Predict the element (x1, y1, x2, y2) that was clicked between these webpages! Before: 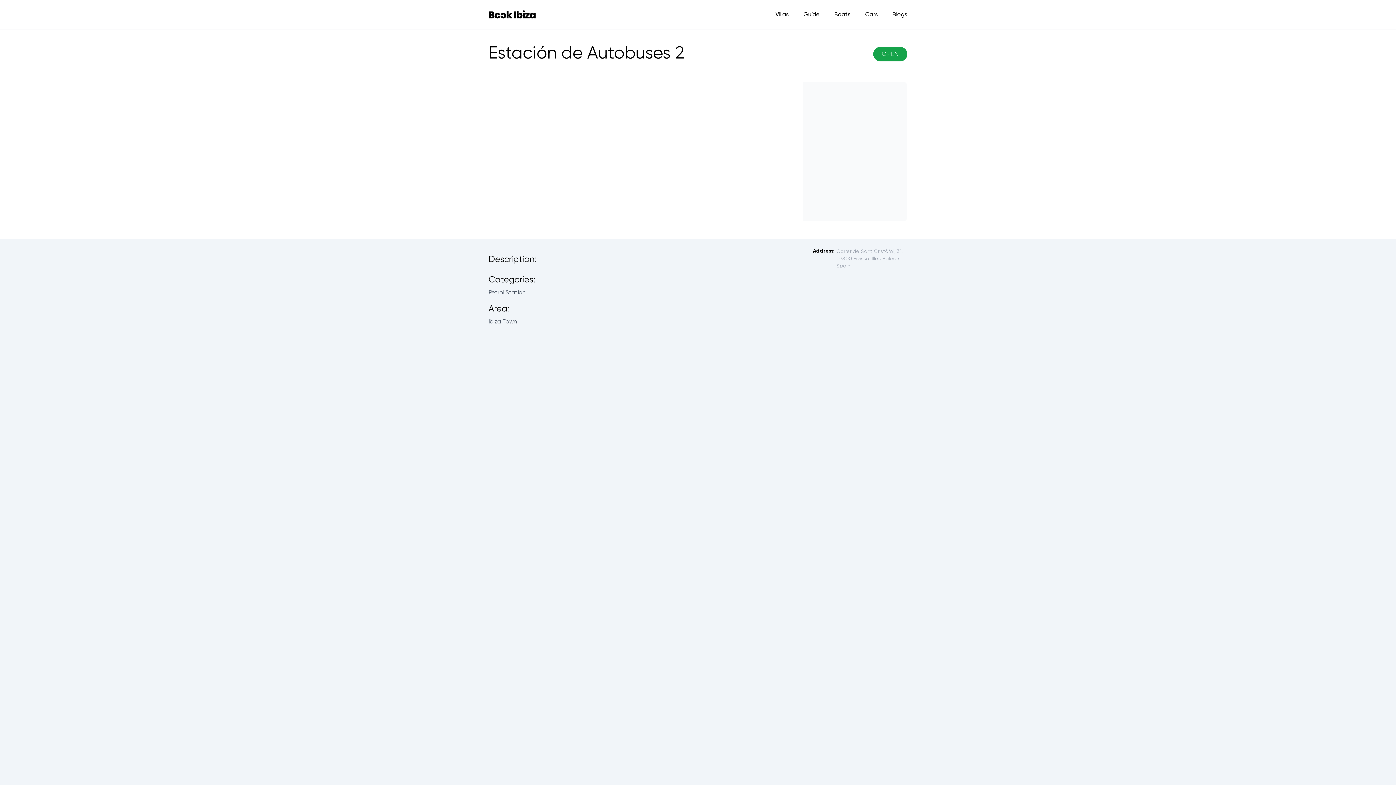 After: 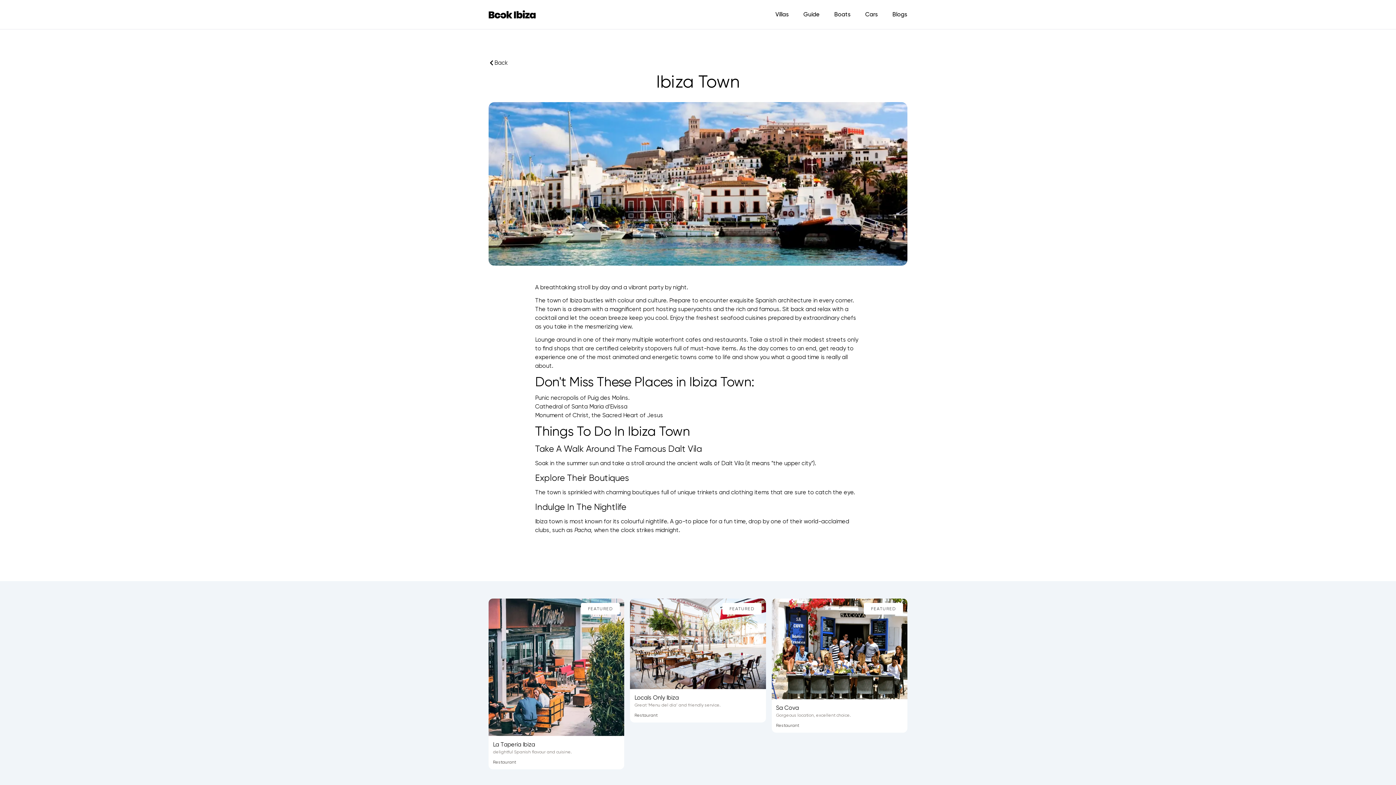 Action: label: Ibiza Town bbox: (488, 318, 517, 325)